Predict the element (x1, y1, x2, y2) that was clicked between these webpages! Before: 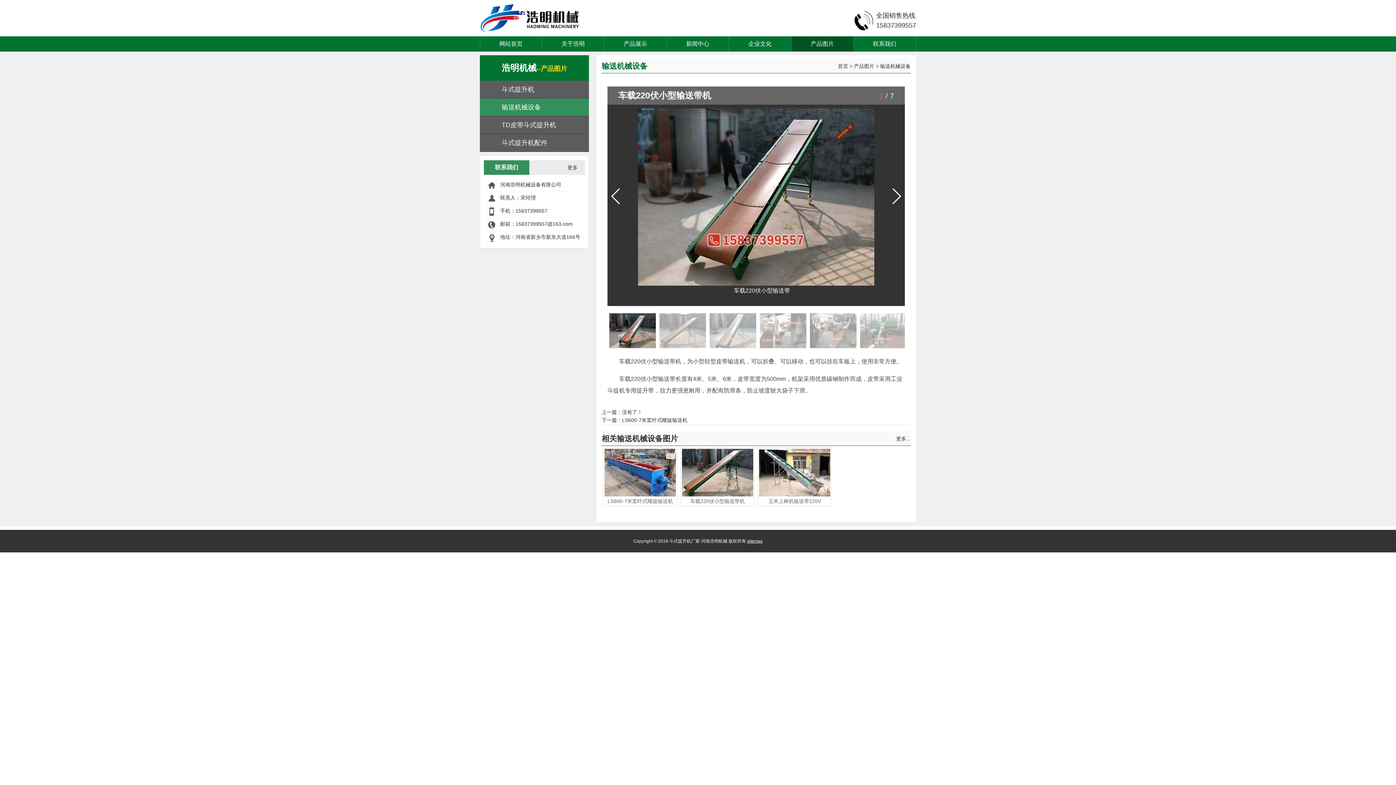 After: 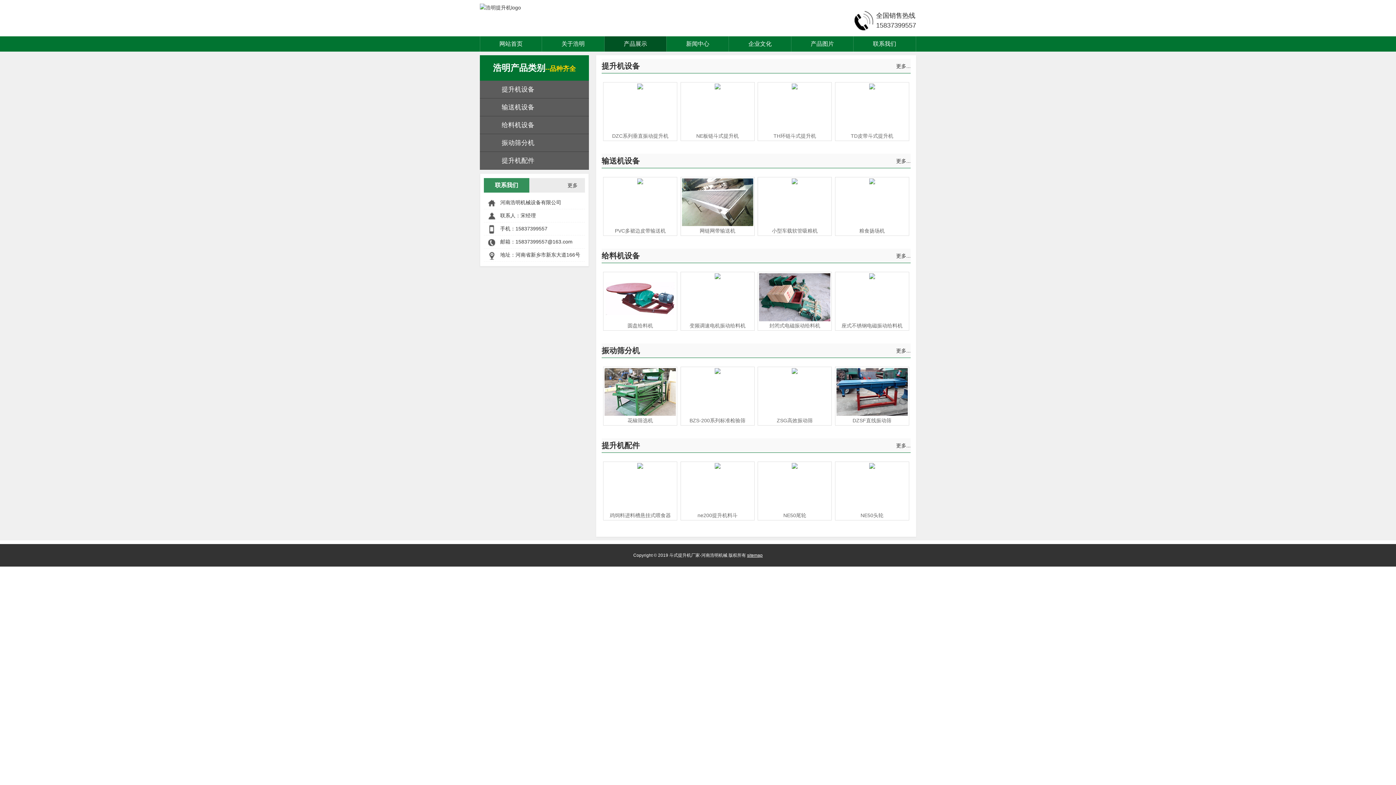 Action: label: 产品展示 bbox: (604, 36, 666, 51)